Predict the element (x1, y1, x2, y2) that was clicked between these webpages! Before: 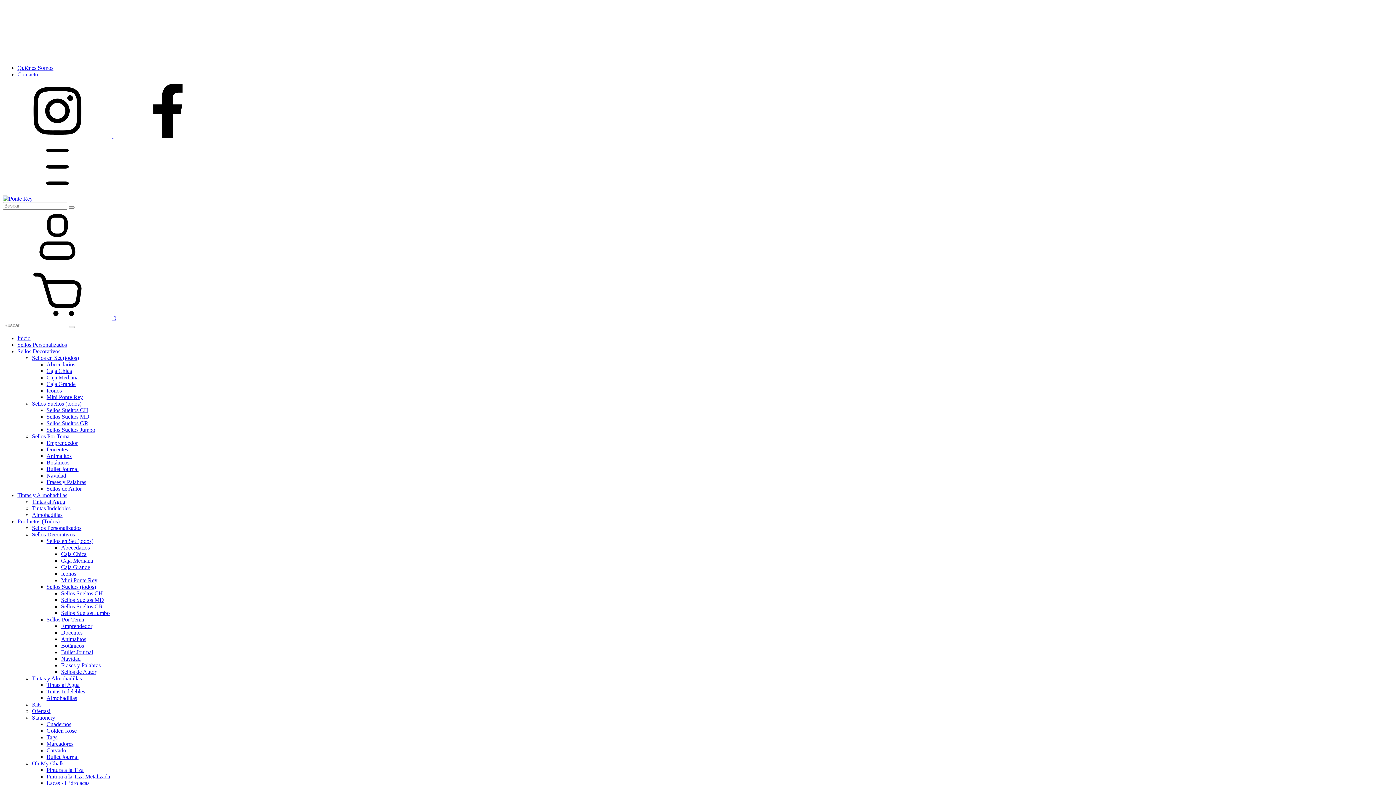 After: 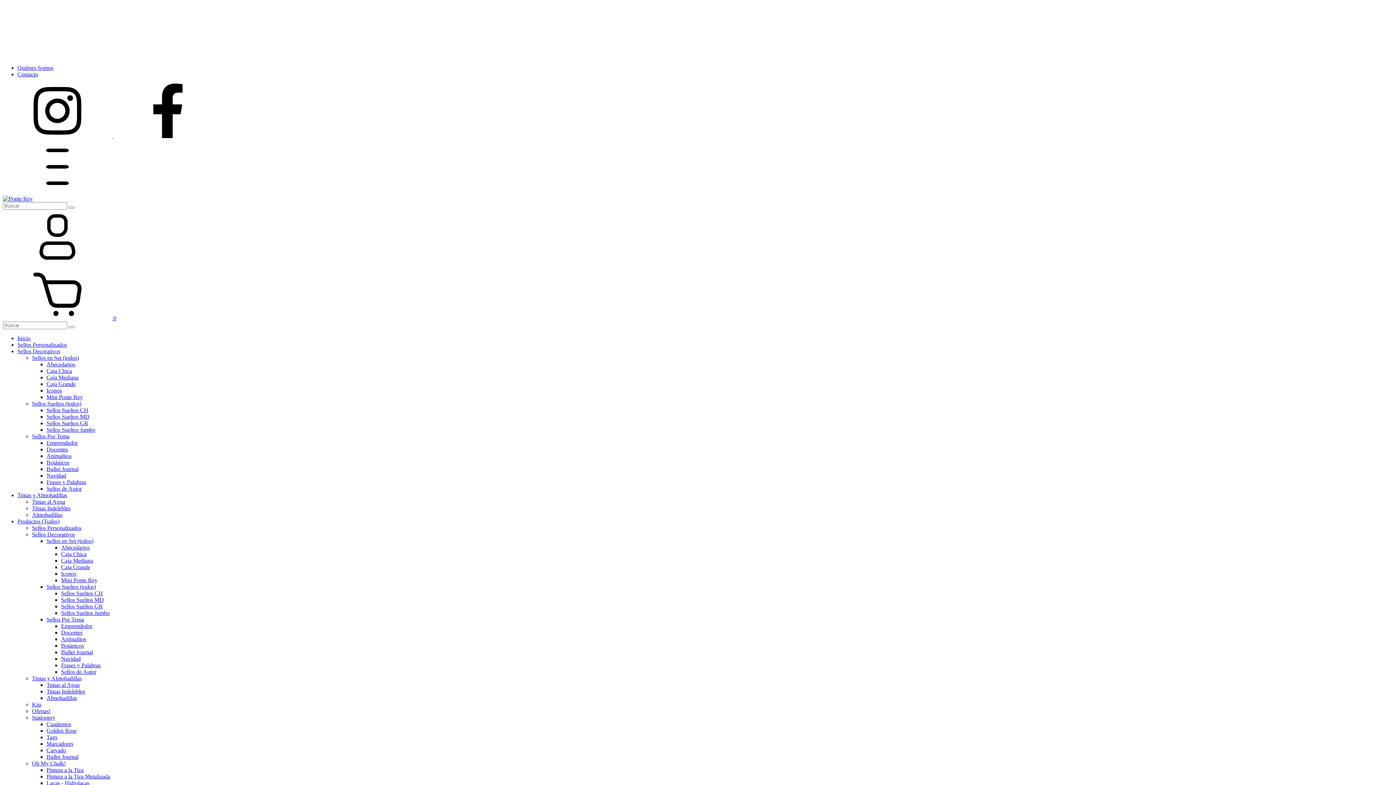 Action: label: Sellos Decorativos bbox: (32, 531, 74, 537)